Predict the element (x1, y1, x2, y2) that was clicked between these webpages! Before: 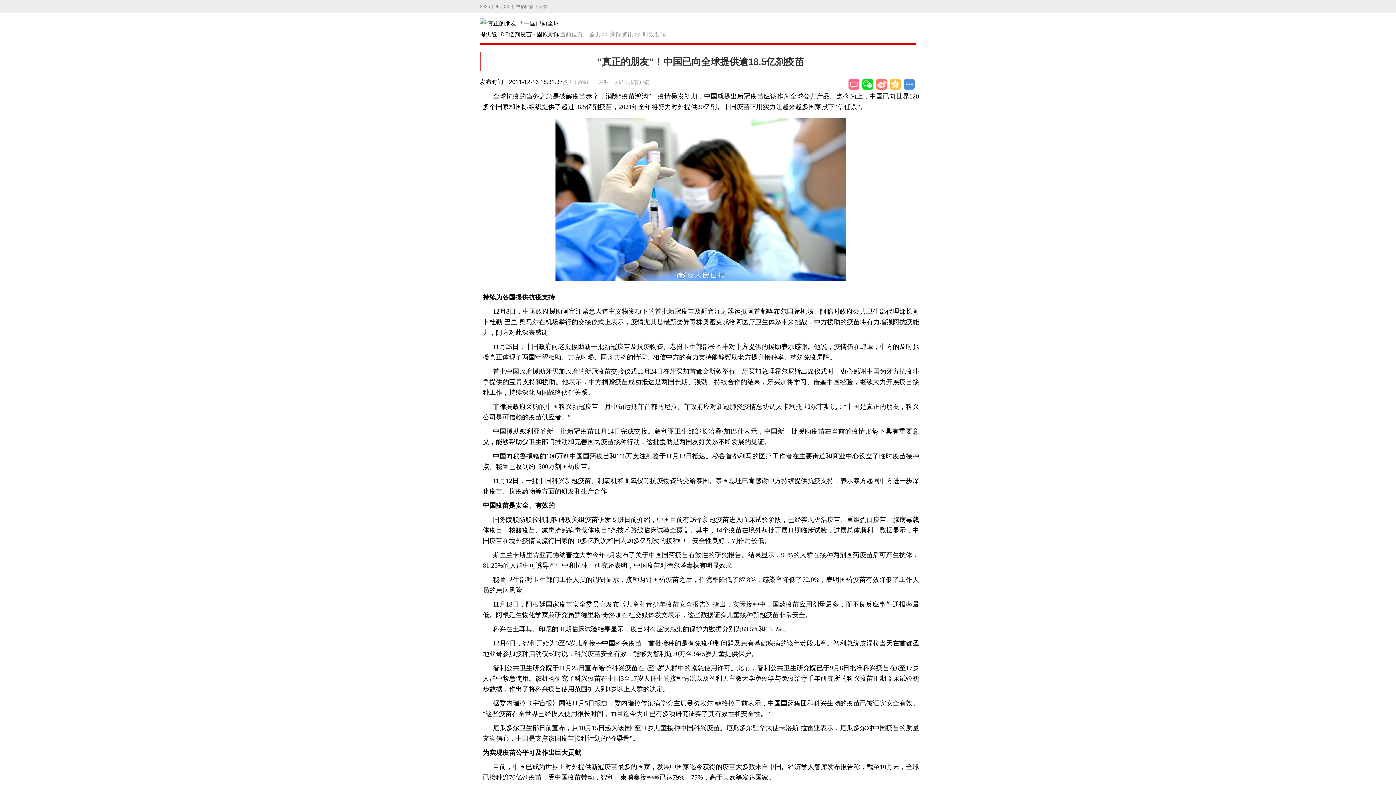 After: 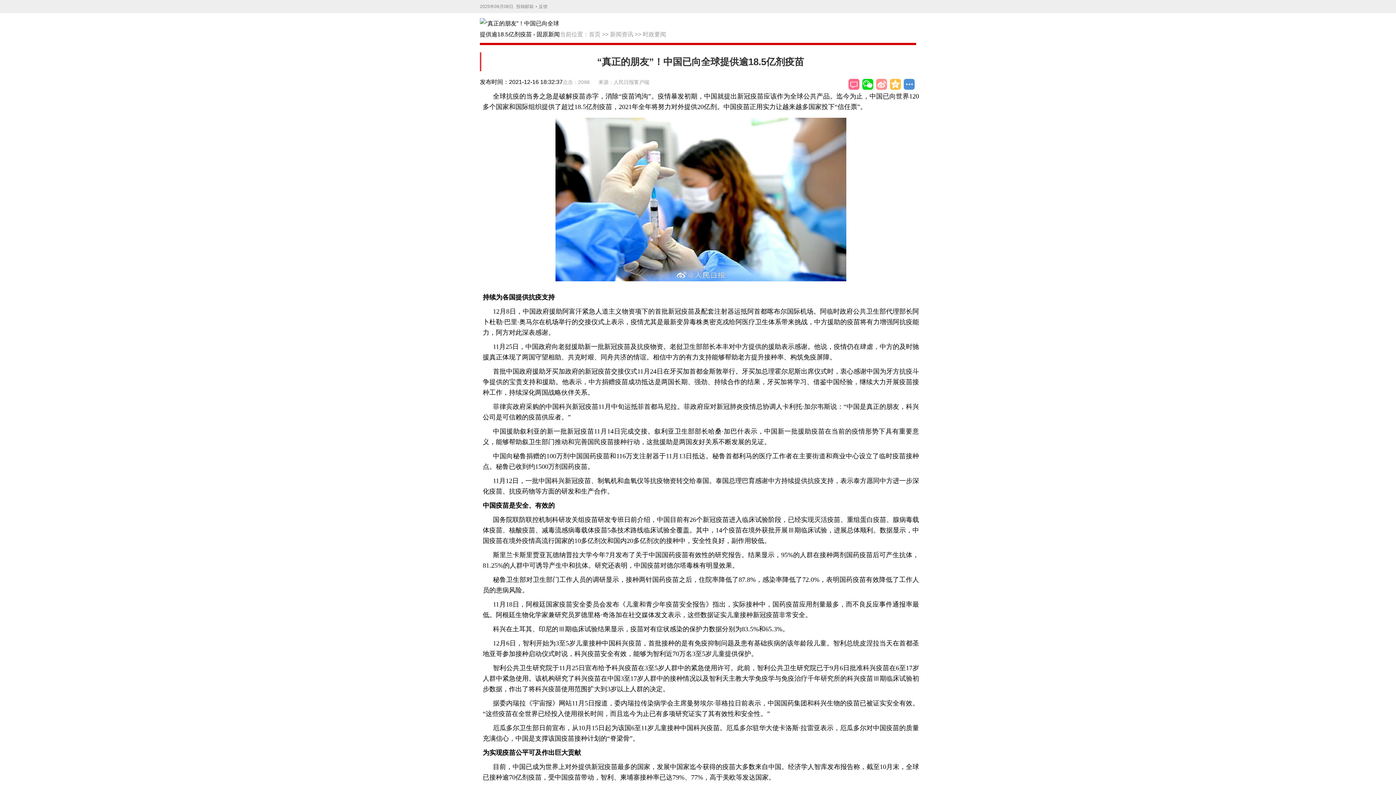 Action: bbox: (876, 78, 887, 89)